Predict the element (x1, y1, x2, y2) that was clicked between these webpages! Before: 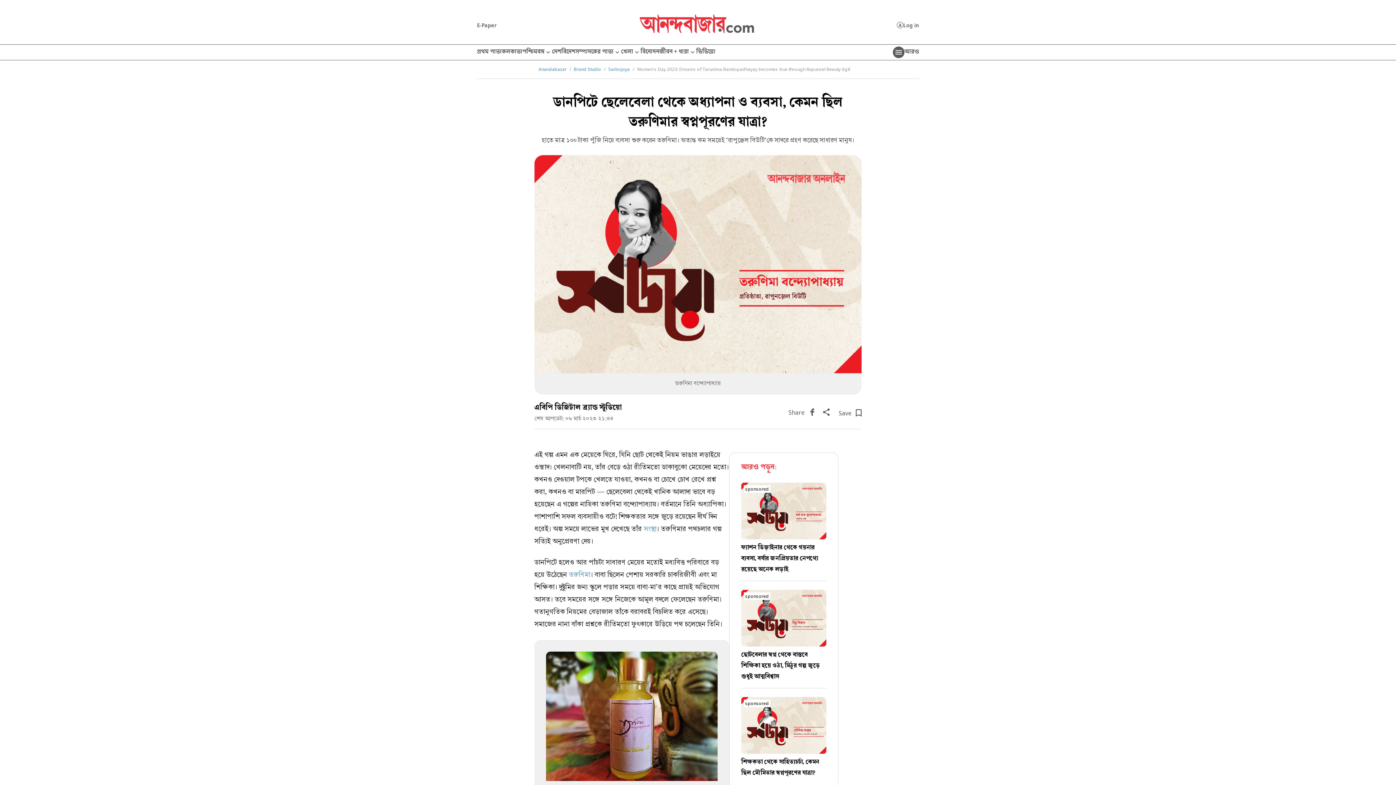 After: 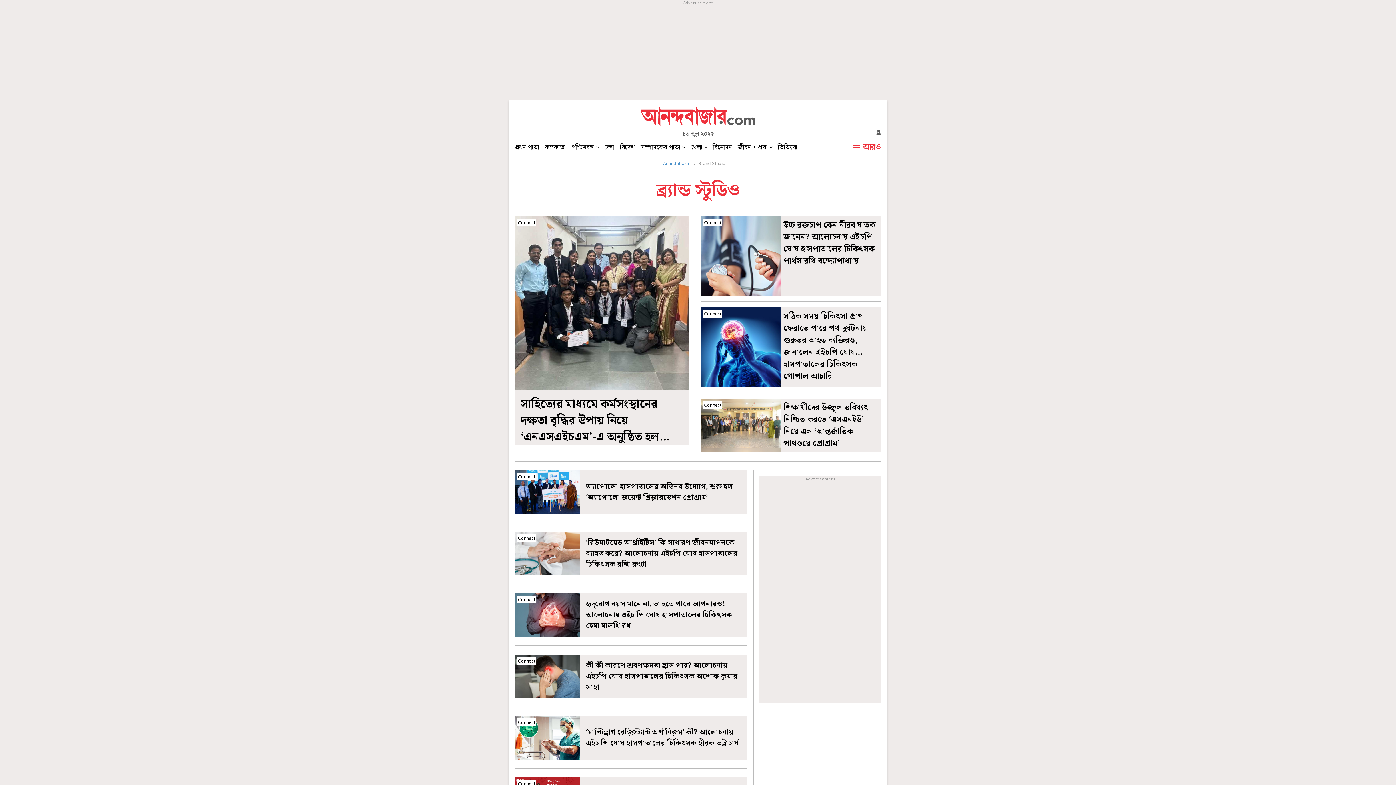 Action: label: Brand Studio bbox: (574, 67, 601, 71)